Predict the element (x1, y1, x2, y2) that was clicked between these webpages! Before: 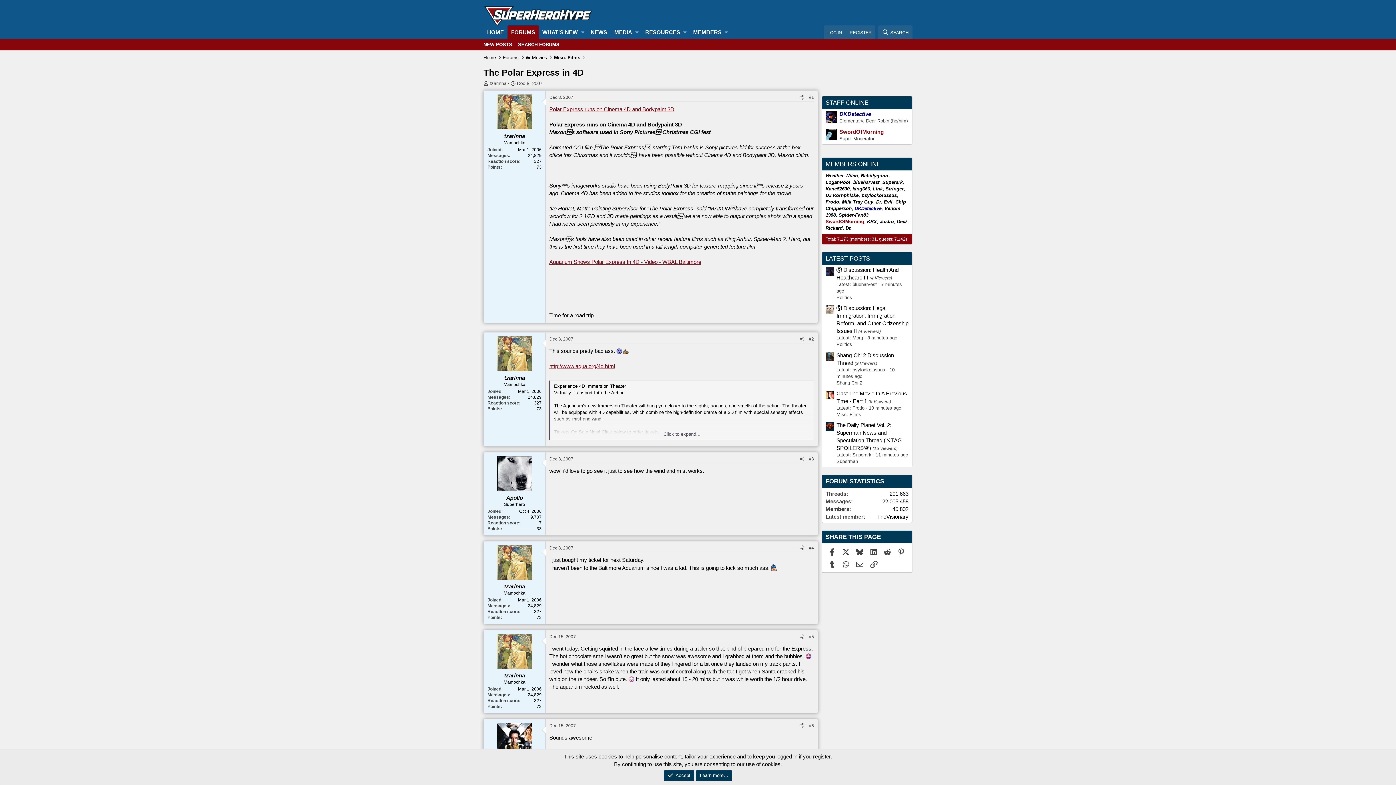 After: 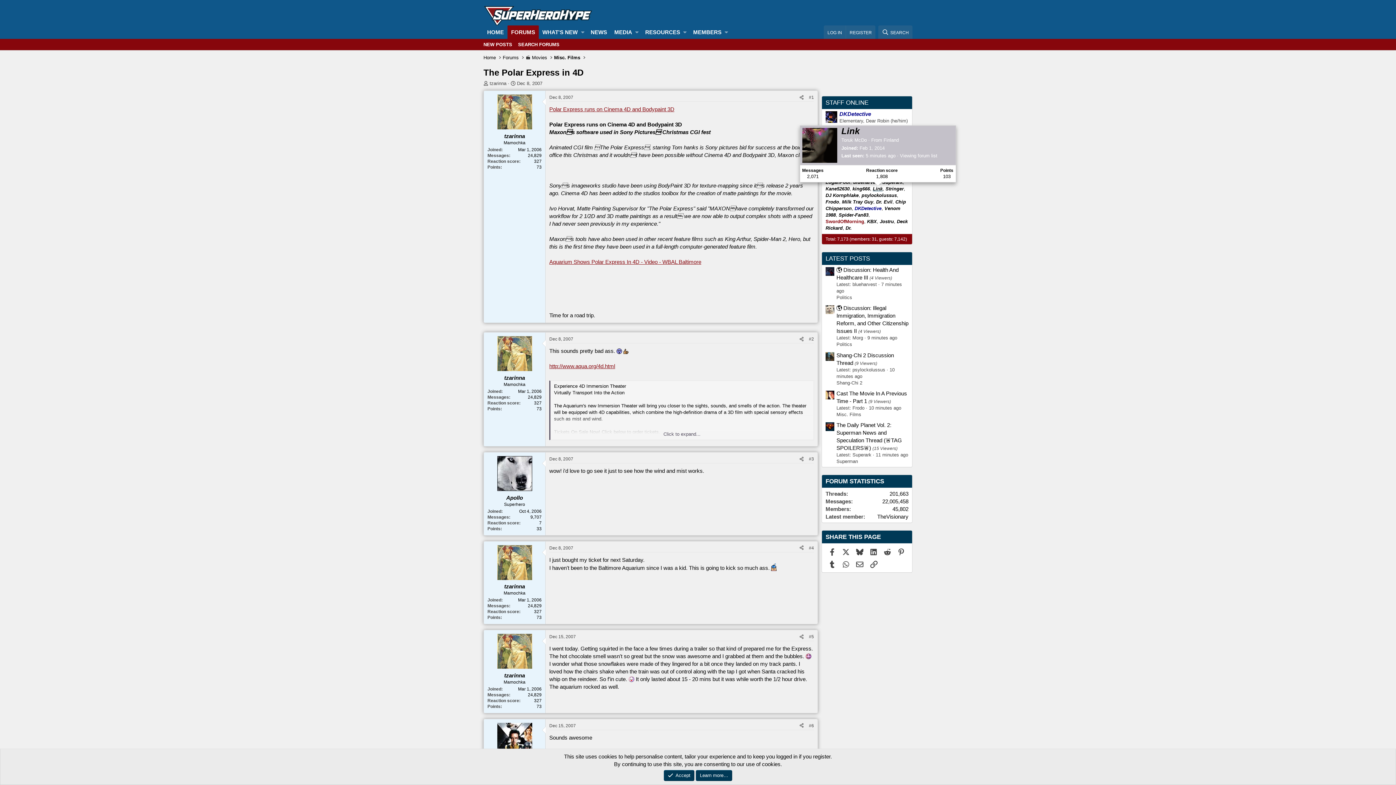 Action: label: Link bbox: (873, 186, 882, 191)